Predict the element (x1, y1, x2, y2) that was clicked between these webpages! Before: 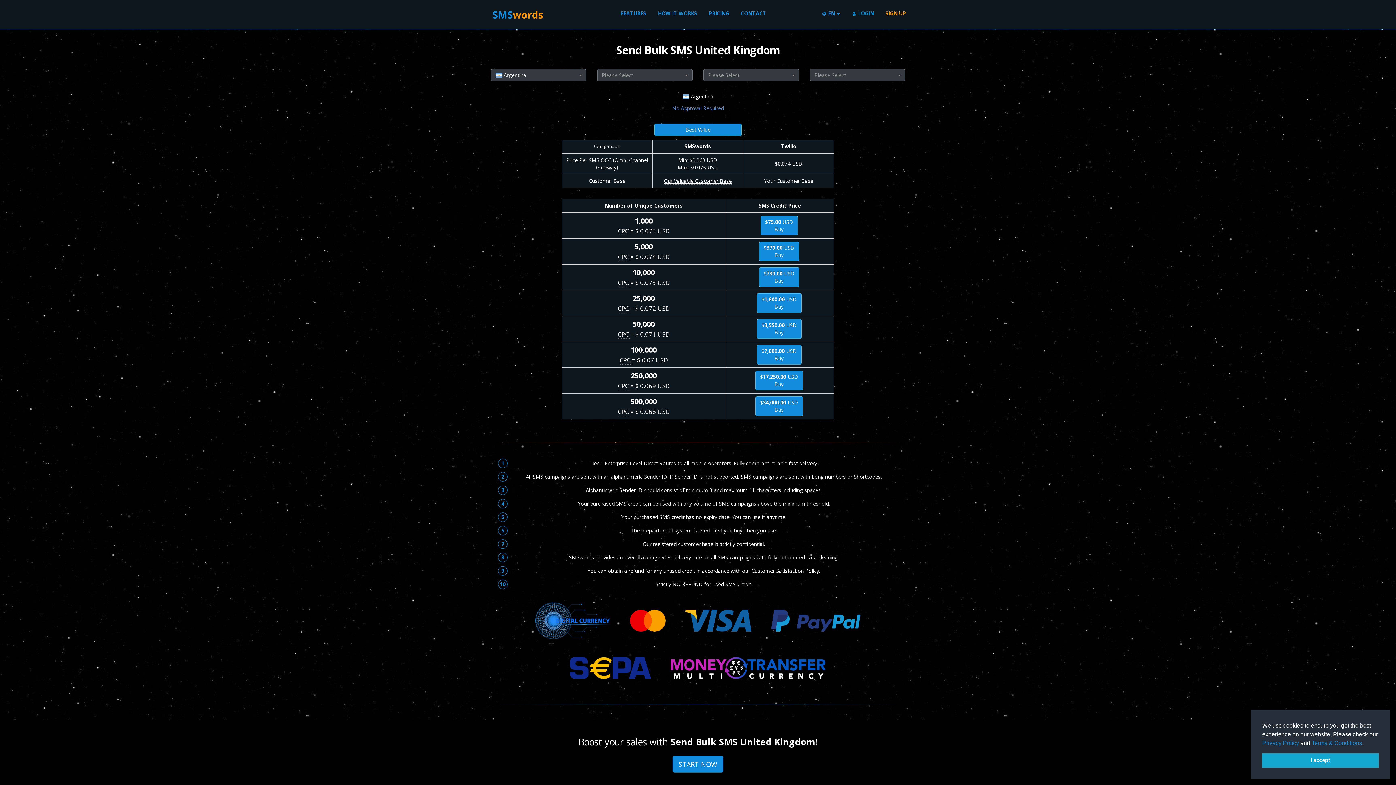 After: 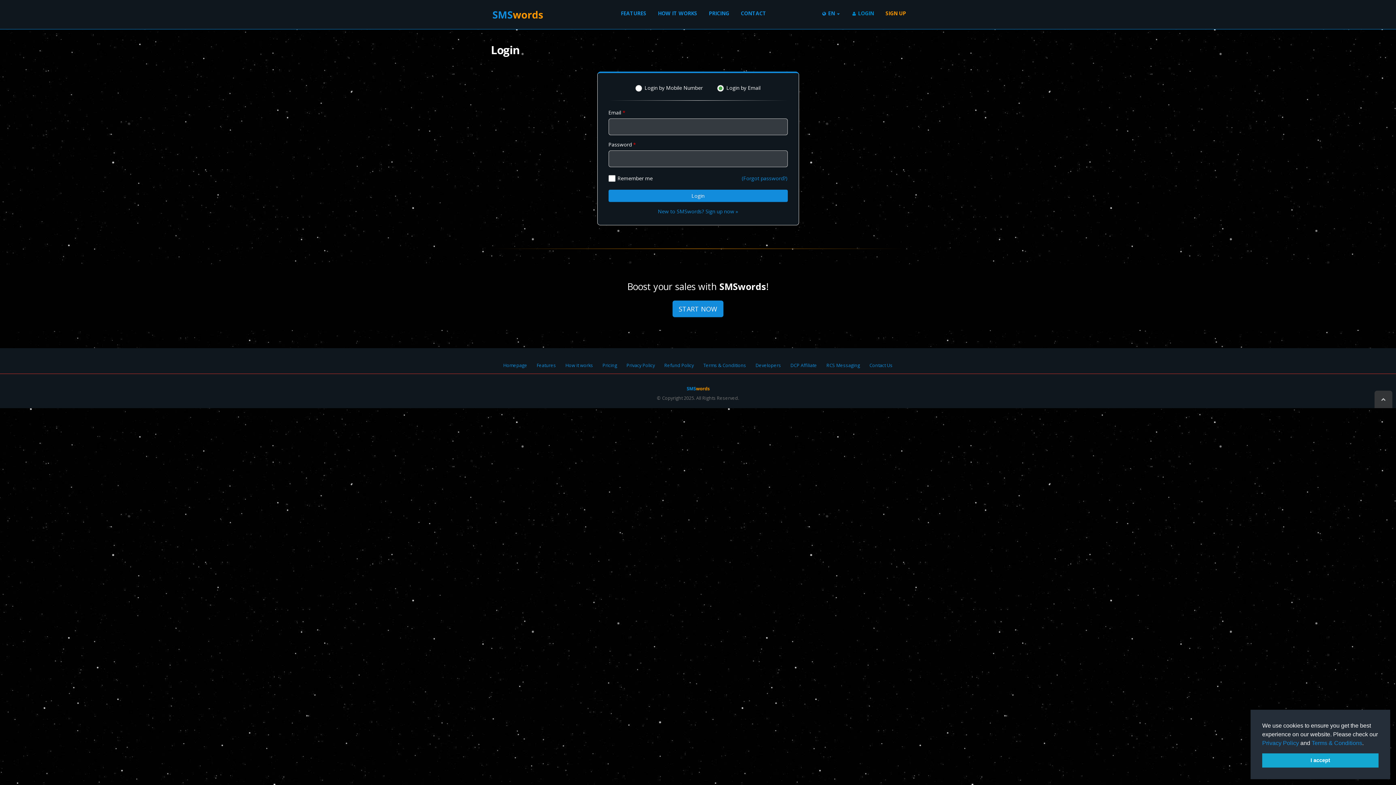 Action: label:  LOGIN bbox: (846, 6, 878, 21)